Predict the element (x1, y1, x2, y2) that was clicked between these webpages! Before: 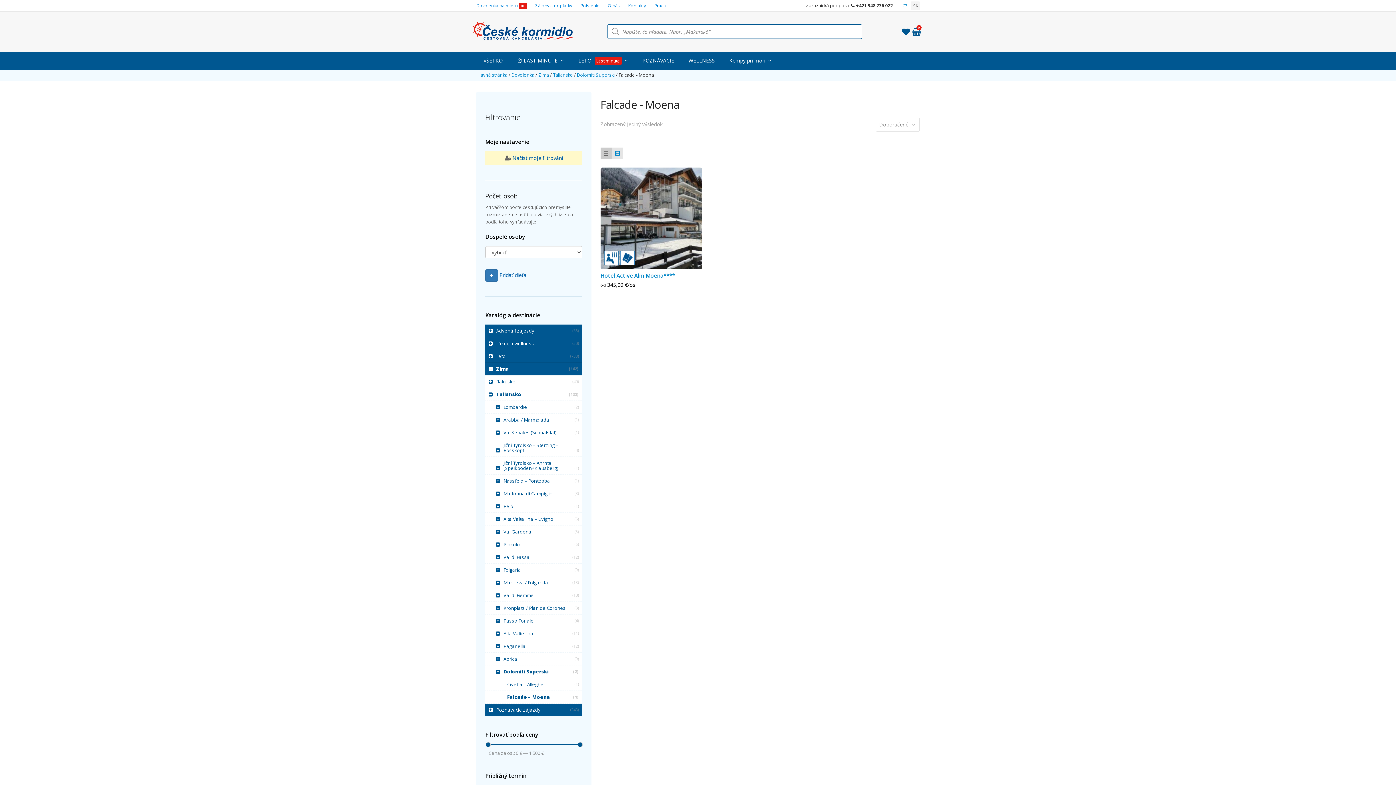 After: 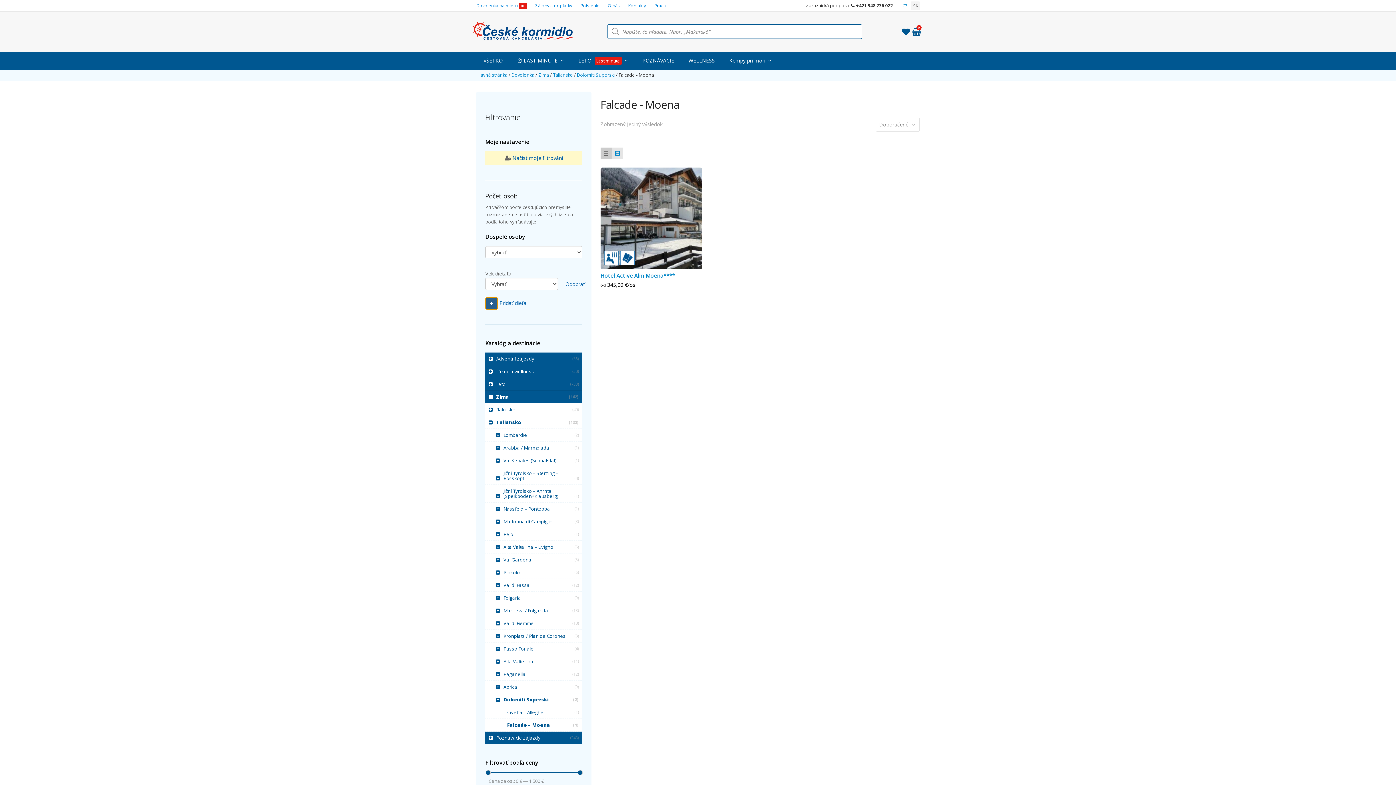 Action: bbox: (485, 269, 498, 281) label: +